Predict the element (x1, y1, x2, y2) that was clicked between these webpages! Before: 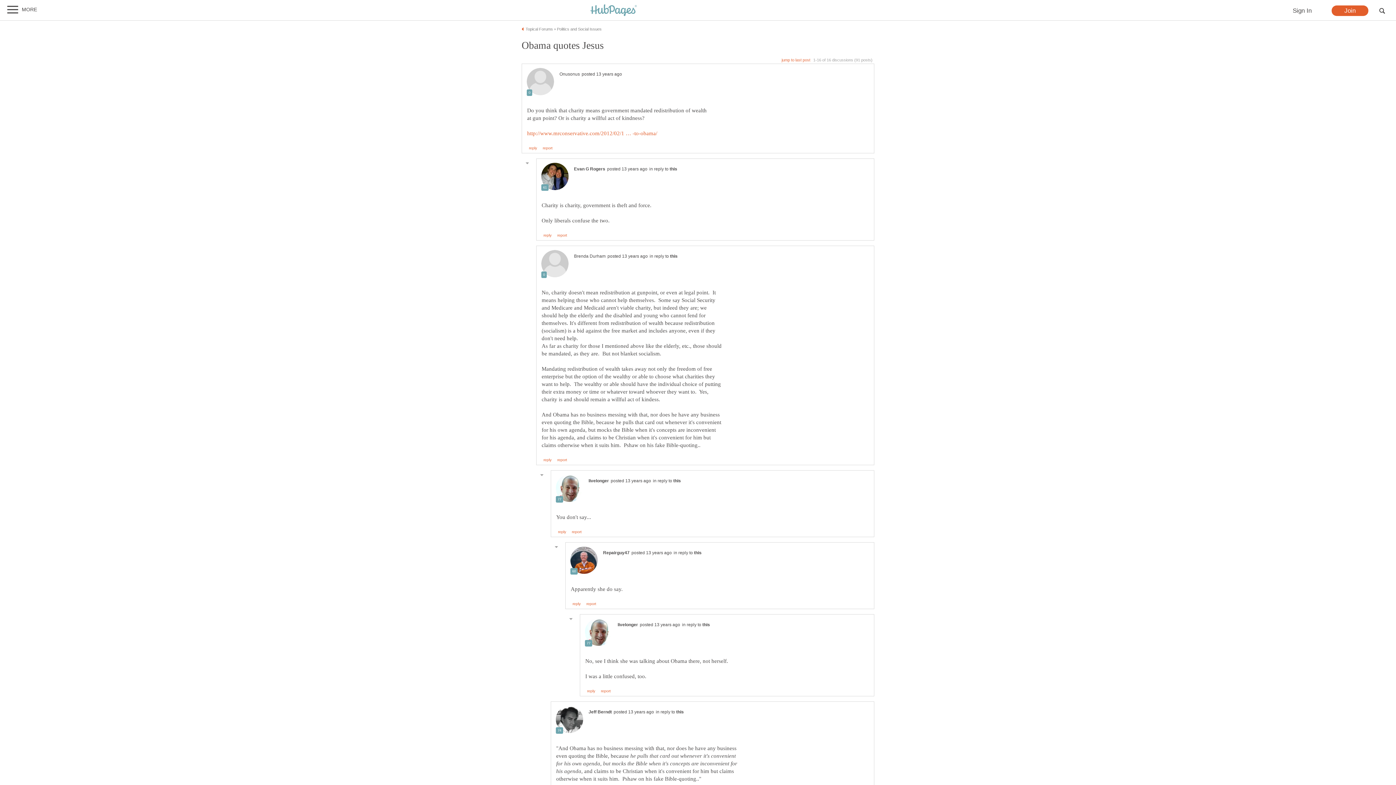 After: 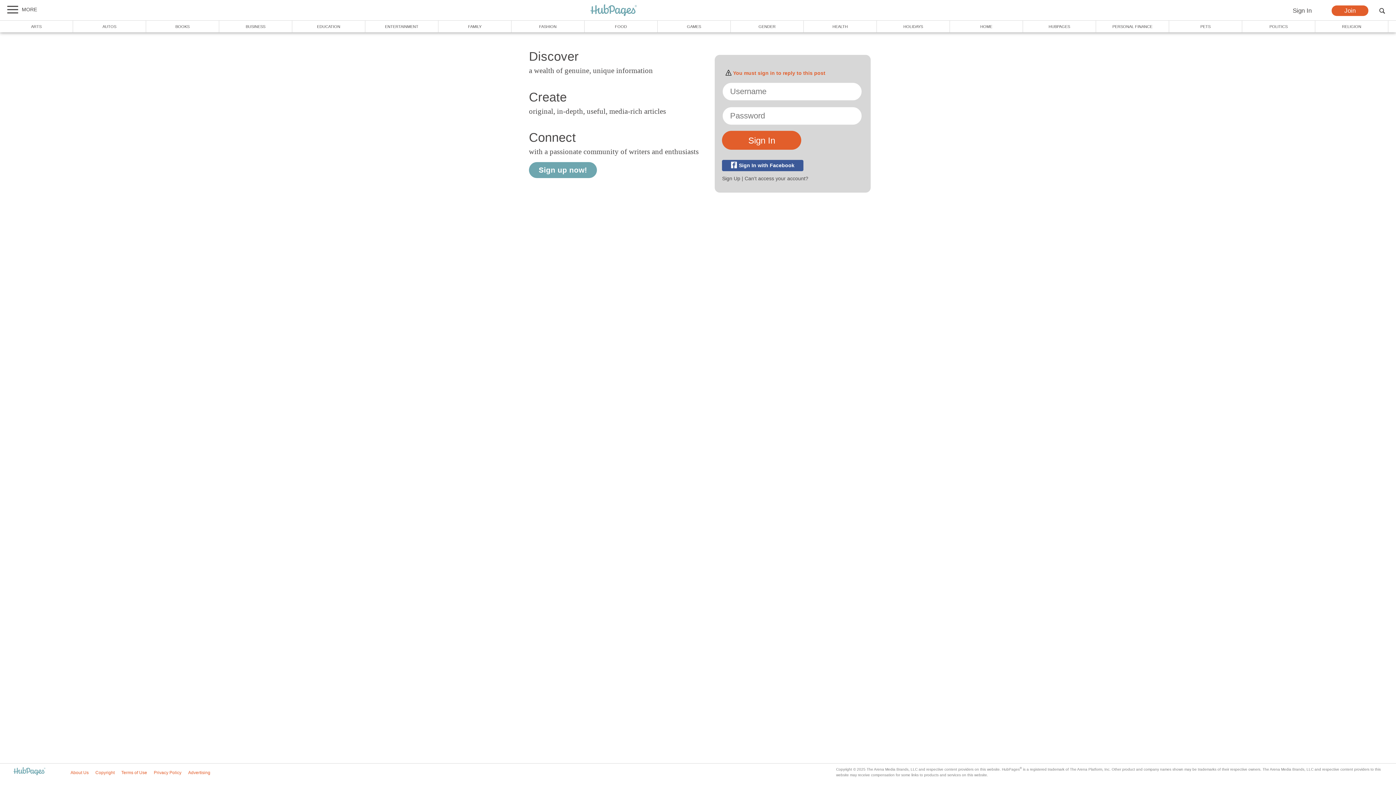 Action: label: reply bbox: (558, 530, 566, 534)